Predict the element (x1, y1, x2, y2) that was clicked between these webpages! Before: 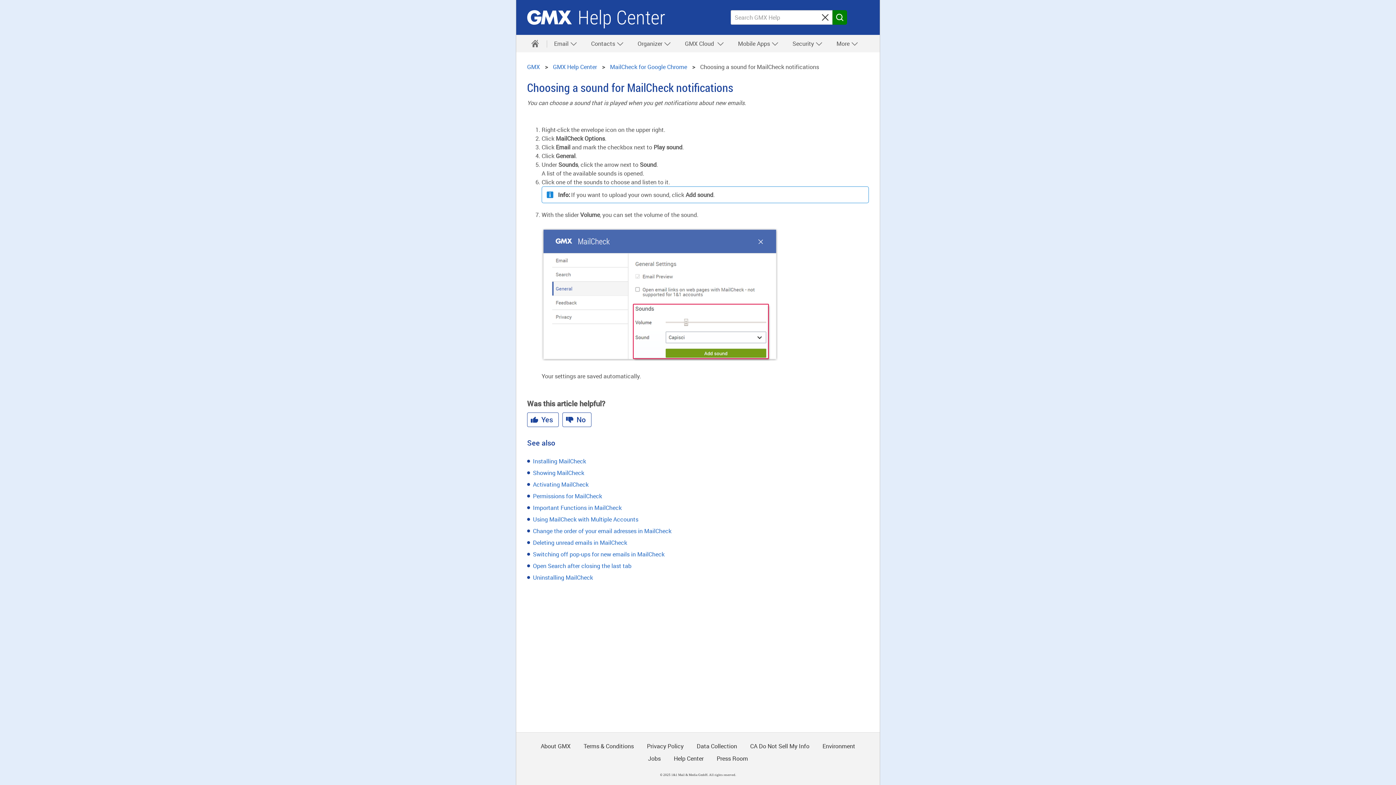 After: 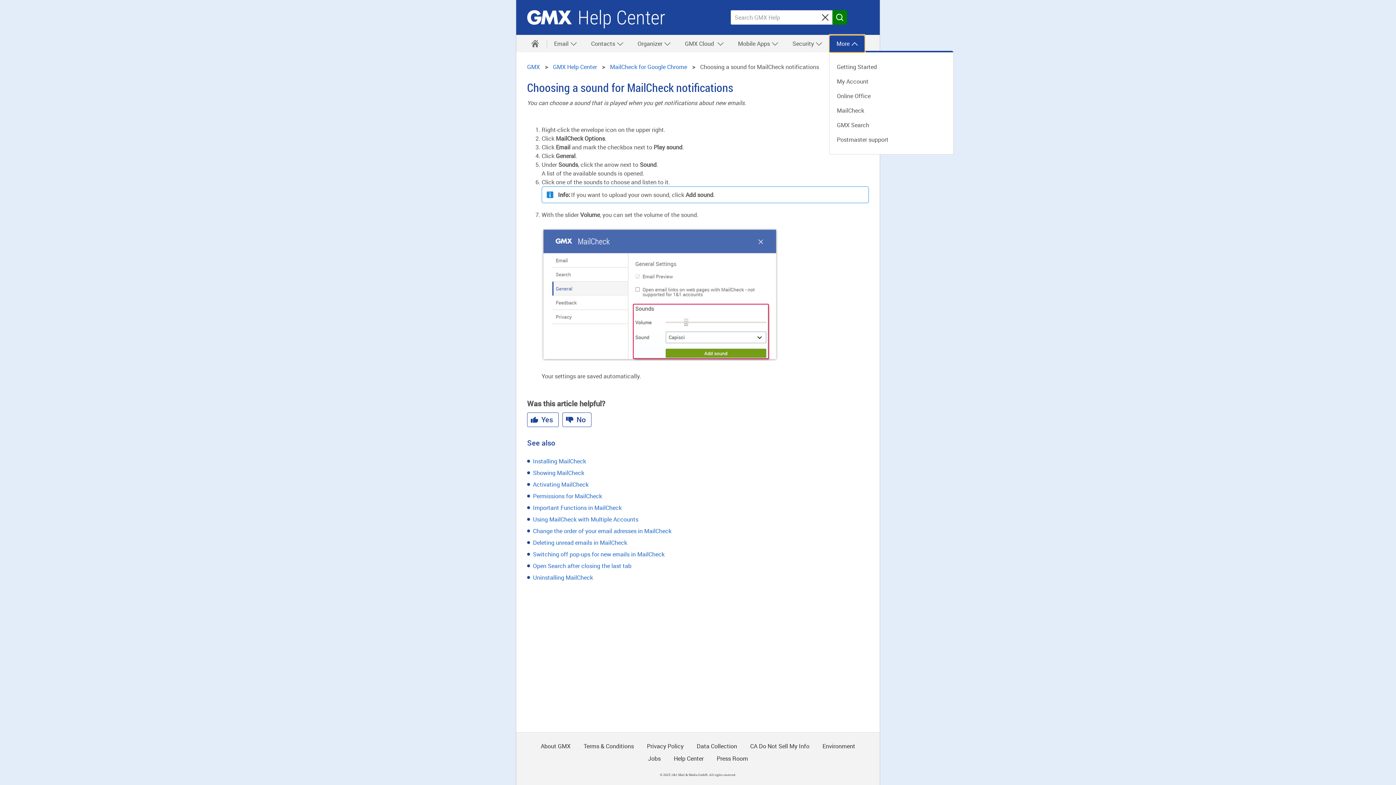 Action: label: More  bbox: (829, 34, 865, 52)